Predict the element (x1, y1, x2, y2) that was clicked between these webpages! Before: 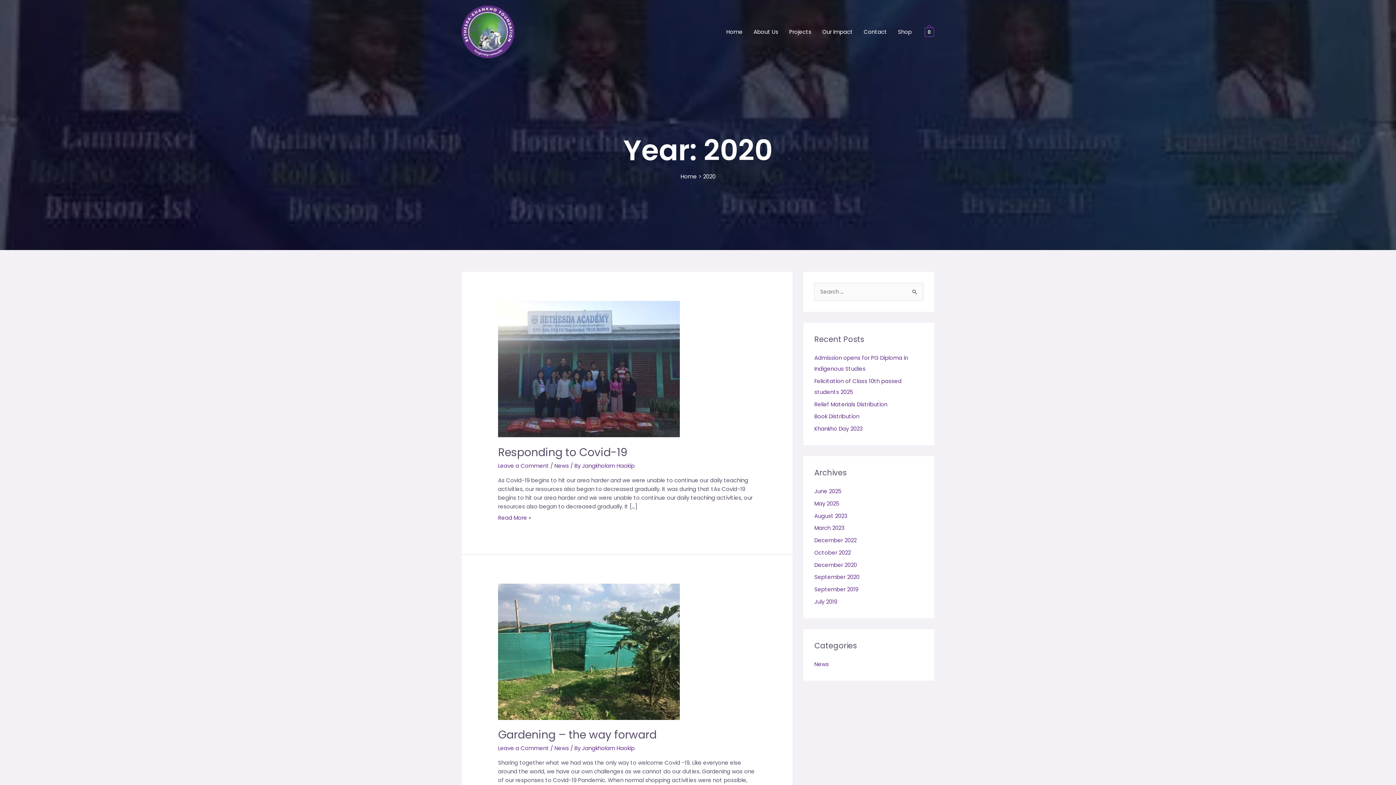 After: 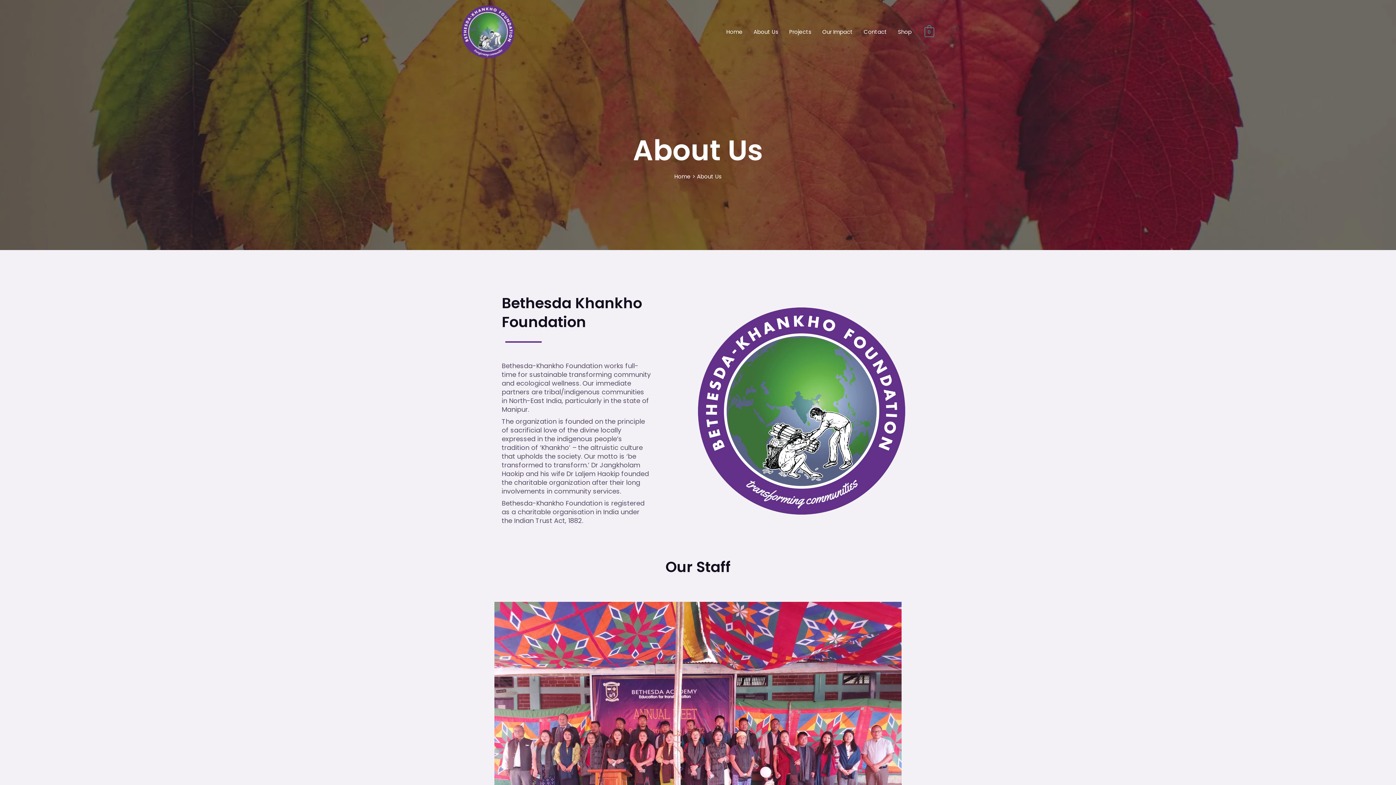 Action: bbox: (748, 19, 783, 44) label: About Us